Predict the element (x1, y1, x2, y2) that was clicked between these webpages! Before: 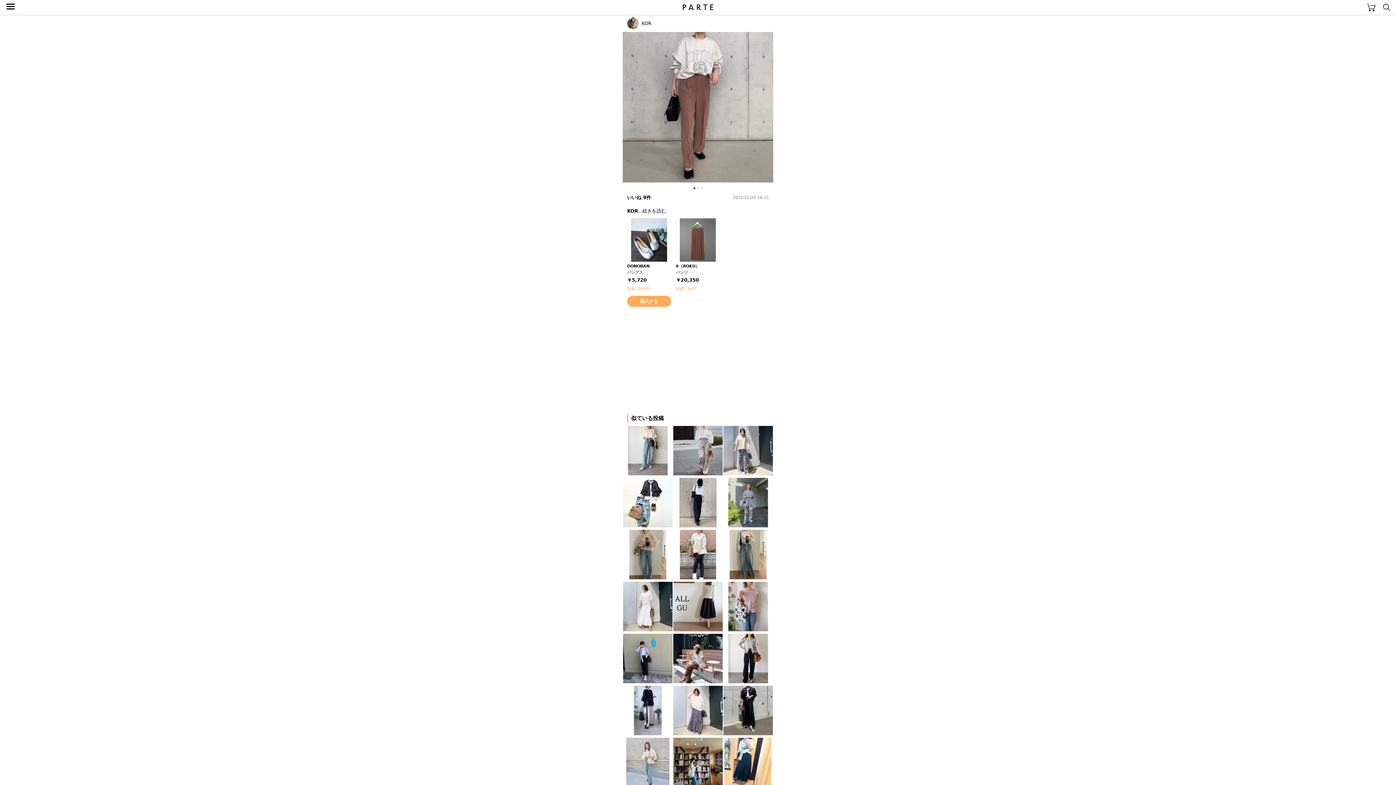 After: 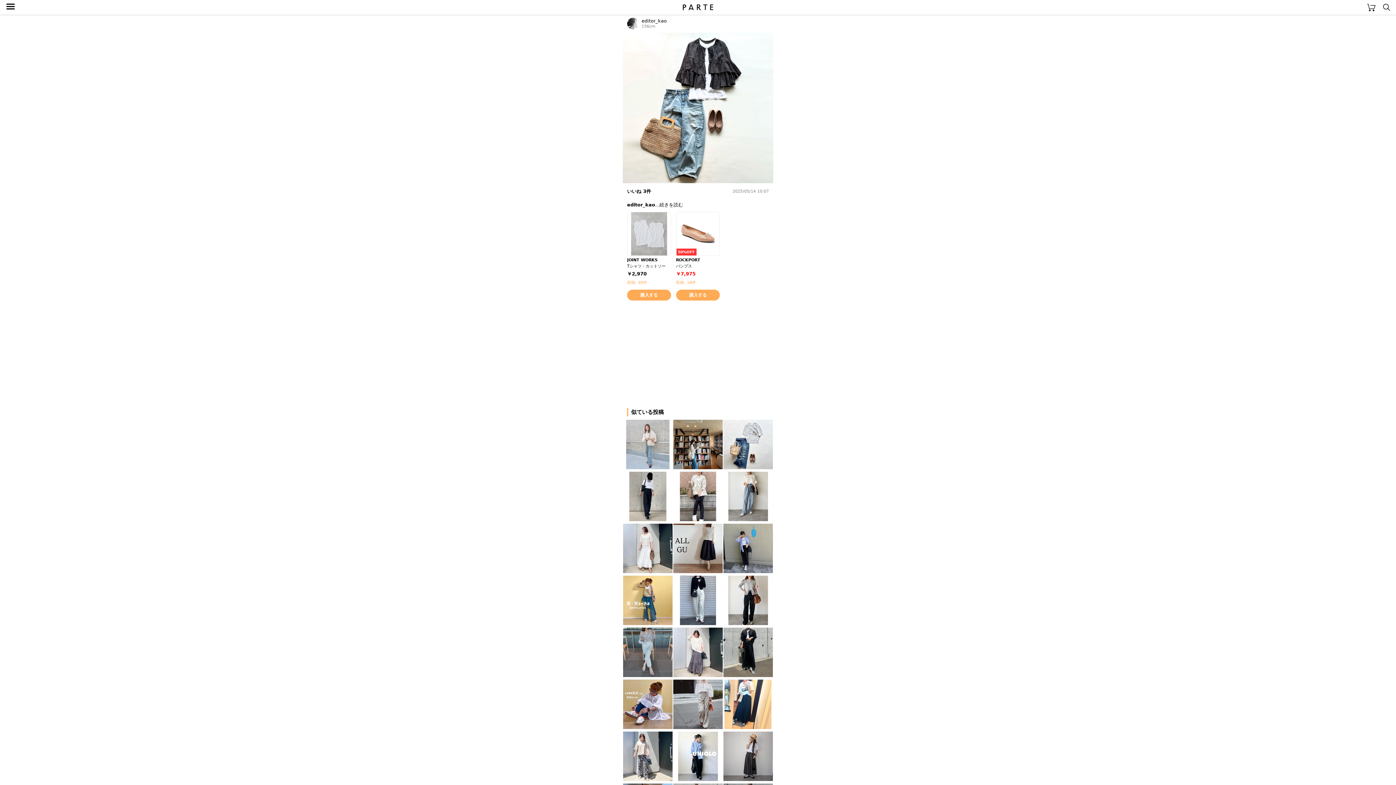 Action: bbox: (622, 477, 673, 529)